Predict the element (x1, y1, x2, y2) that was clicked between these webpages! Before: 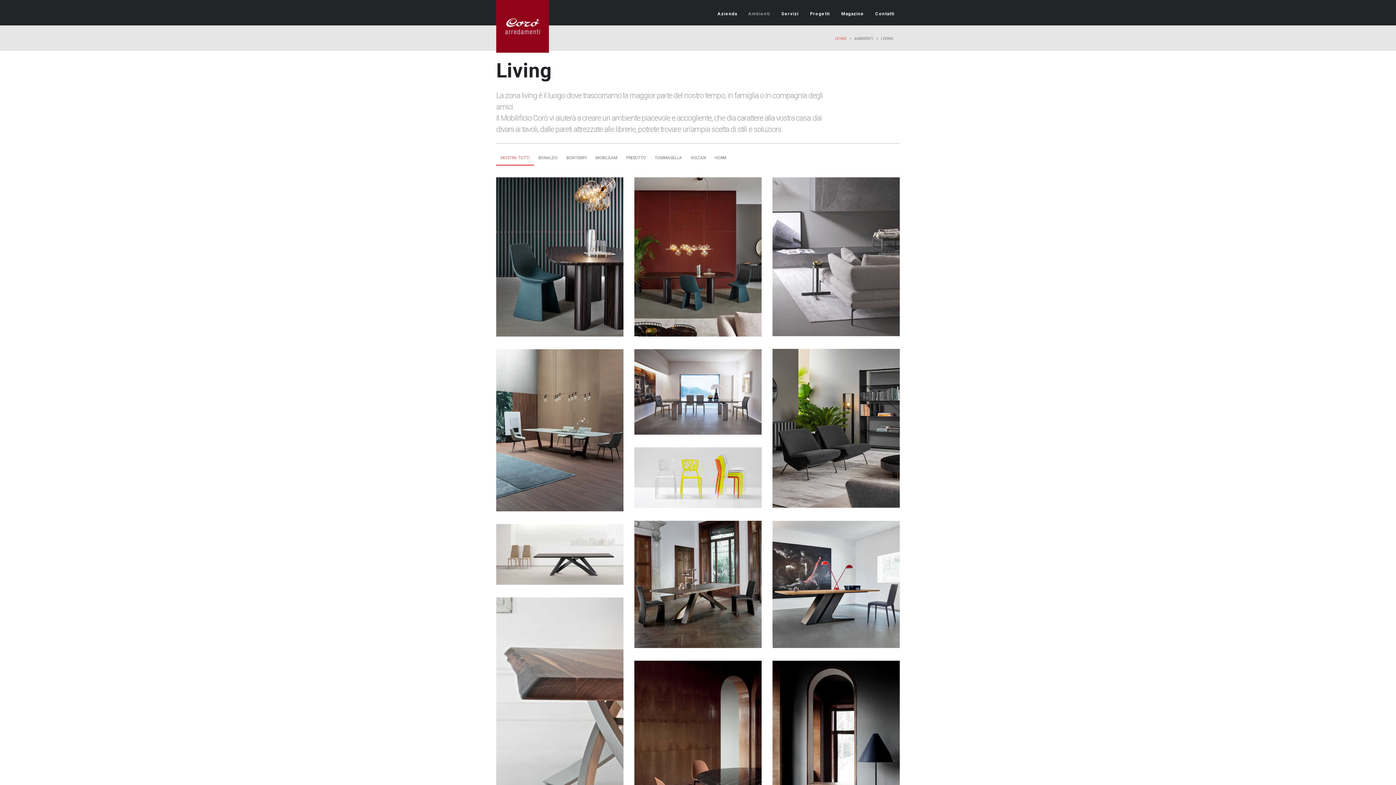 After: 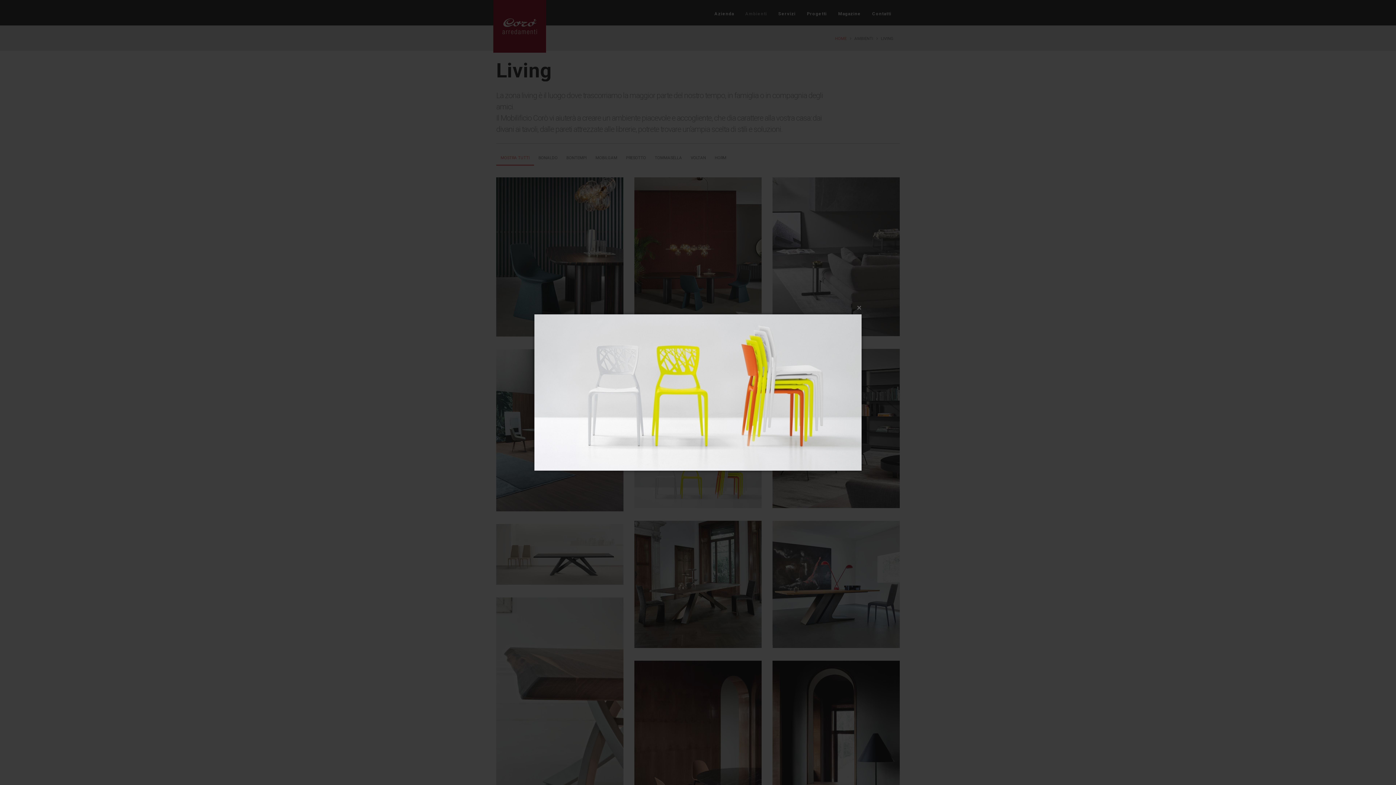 Action: bbox: (634, 447, 761, 508)